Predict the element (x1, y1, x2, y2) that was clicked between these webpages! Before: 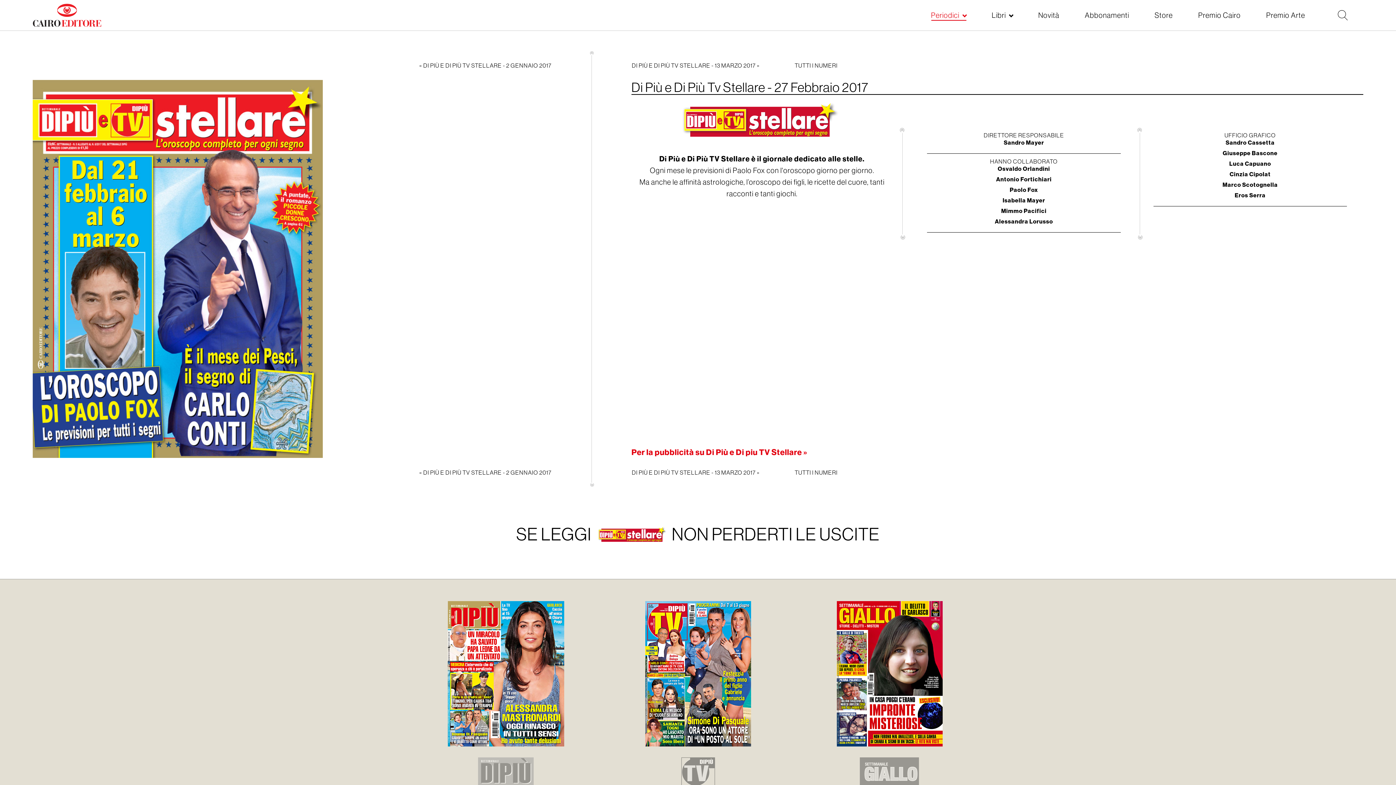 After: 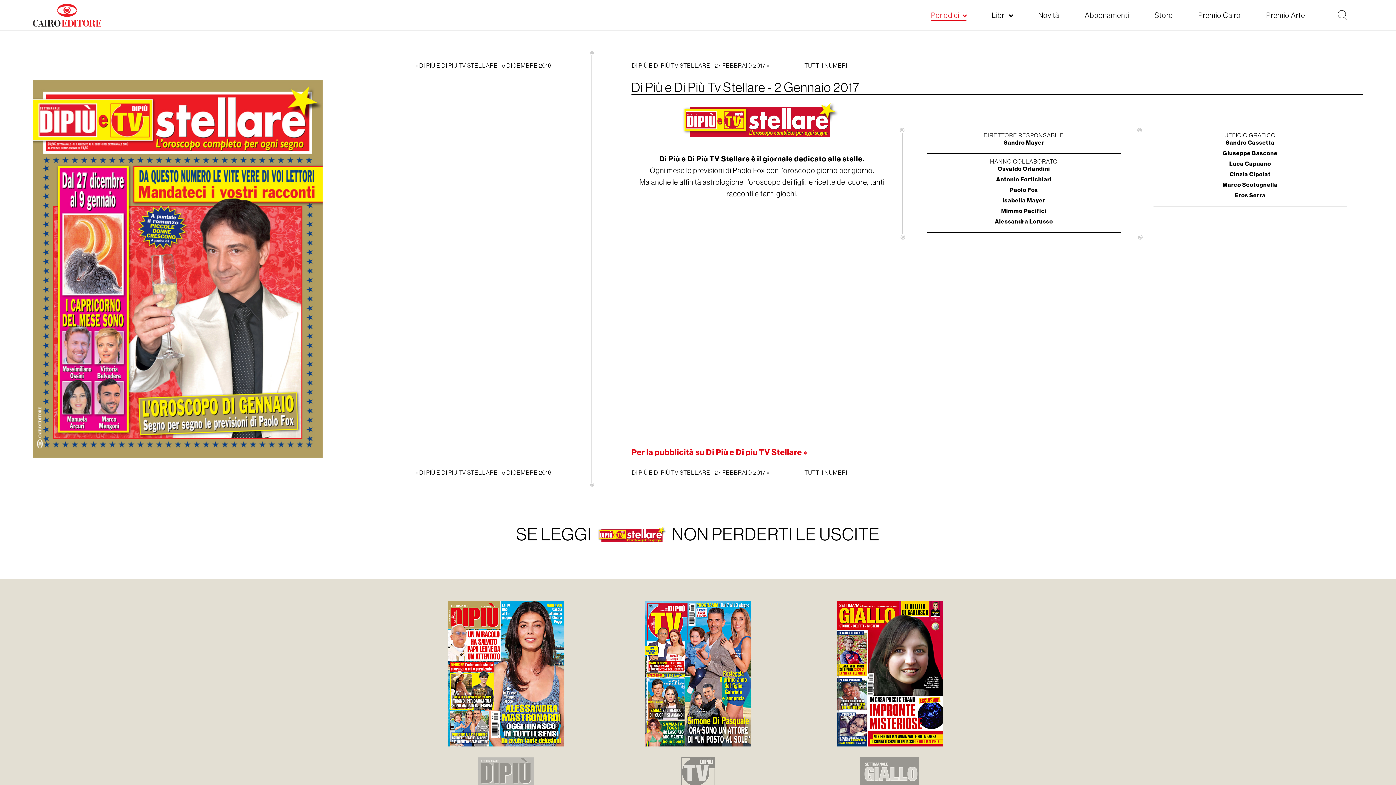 Action: bbox: (419, 469, 551, 476) label: « DI PIÙ E DI PIÙ TV STELLARE - 2 GENNAIO 2017